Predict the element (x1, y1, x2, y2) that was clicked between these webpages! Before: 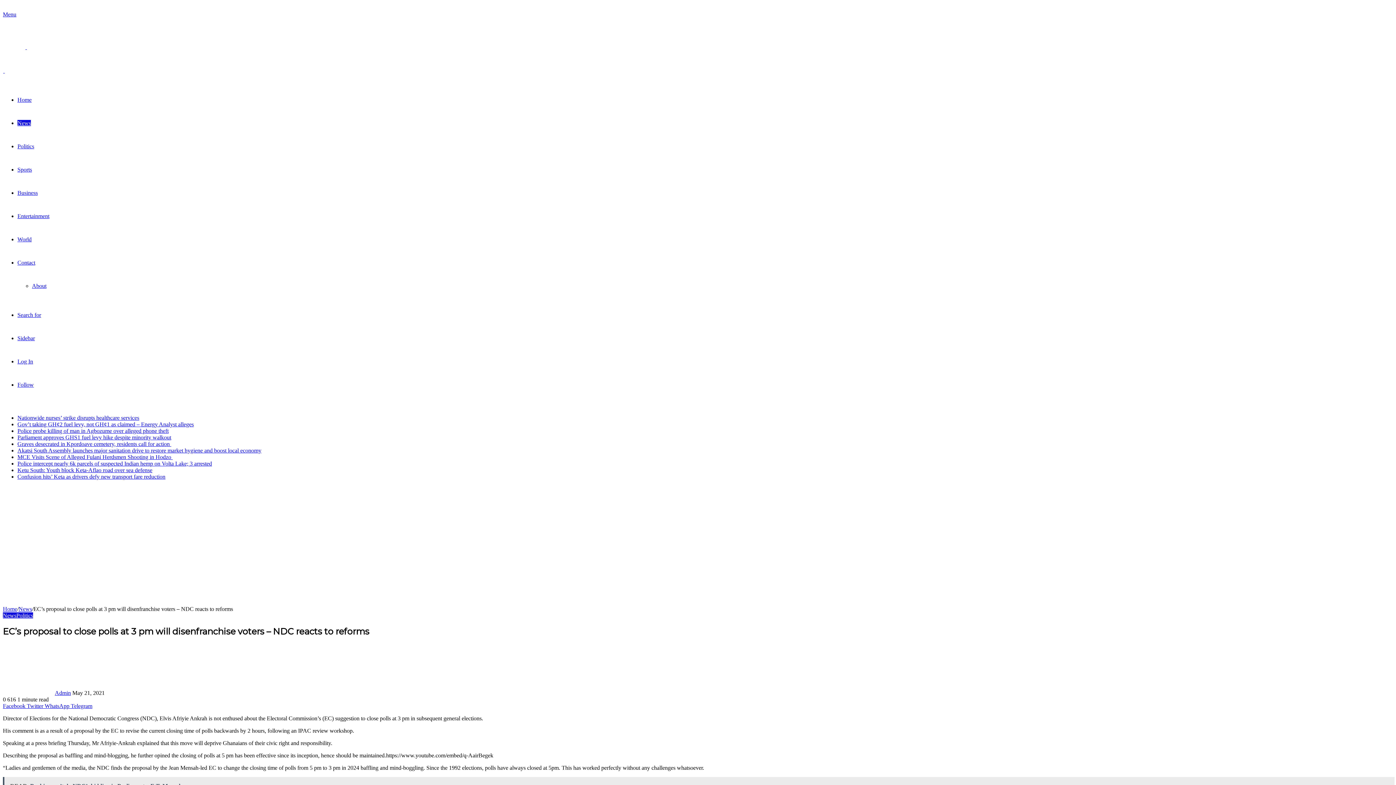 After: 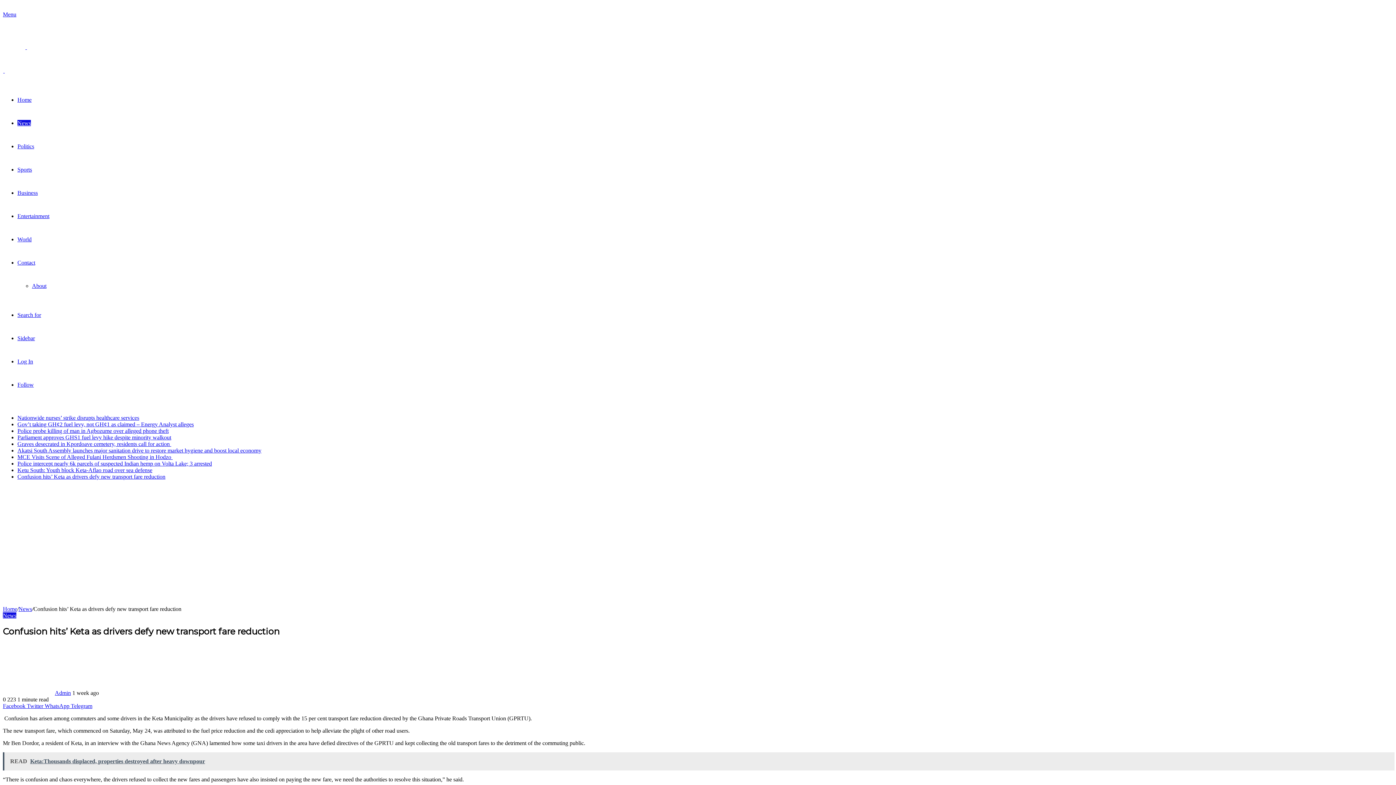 Action: bbox: (17, 473, 165, 480) label: Confusion hits’ Keta as drivers defy new transport fare reduction